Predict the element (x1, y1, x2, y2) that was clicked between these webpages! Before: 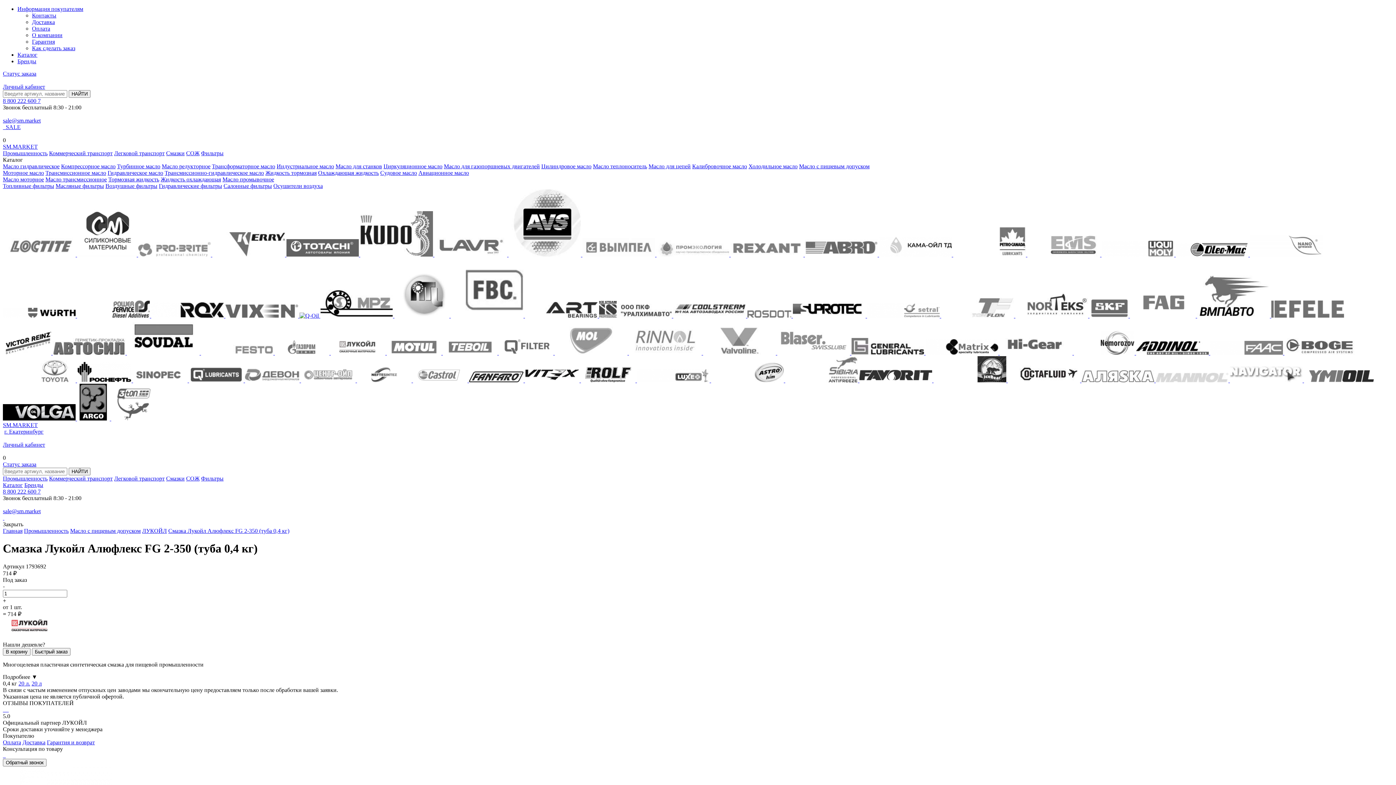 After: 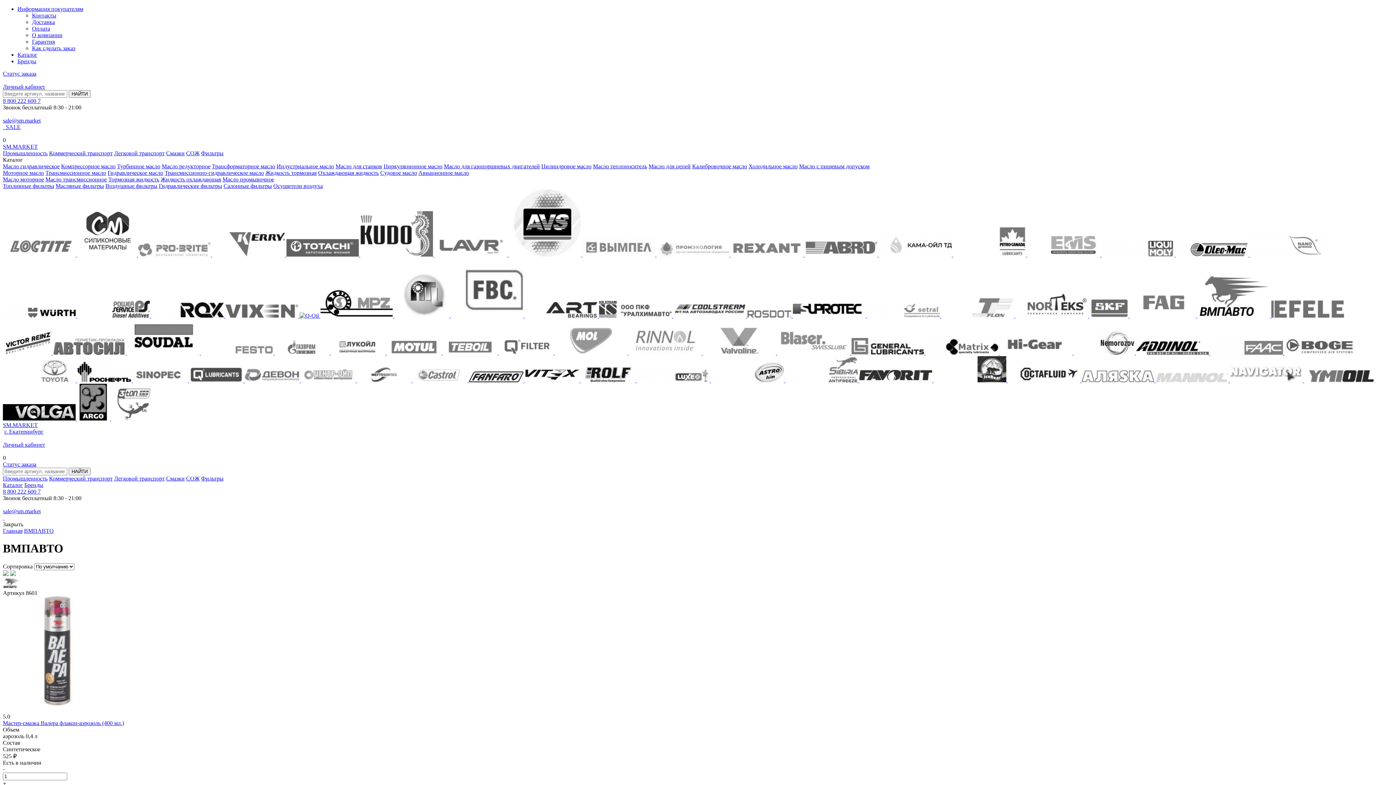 Action: bbox: (1197, 312, 1271, 318) label:  